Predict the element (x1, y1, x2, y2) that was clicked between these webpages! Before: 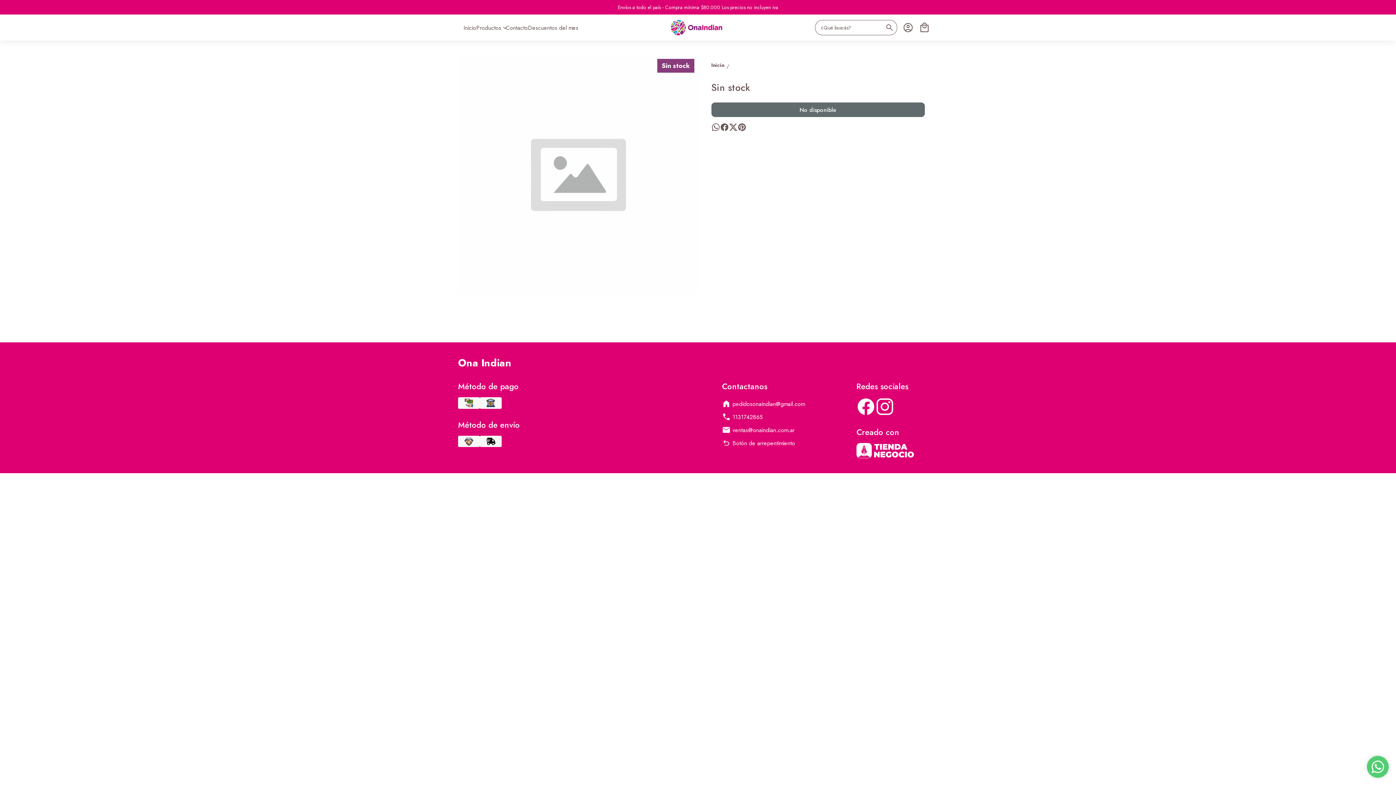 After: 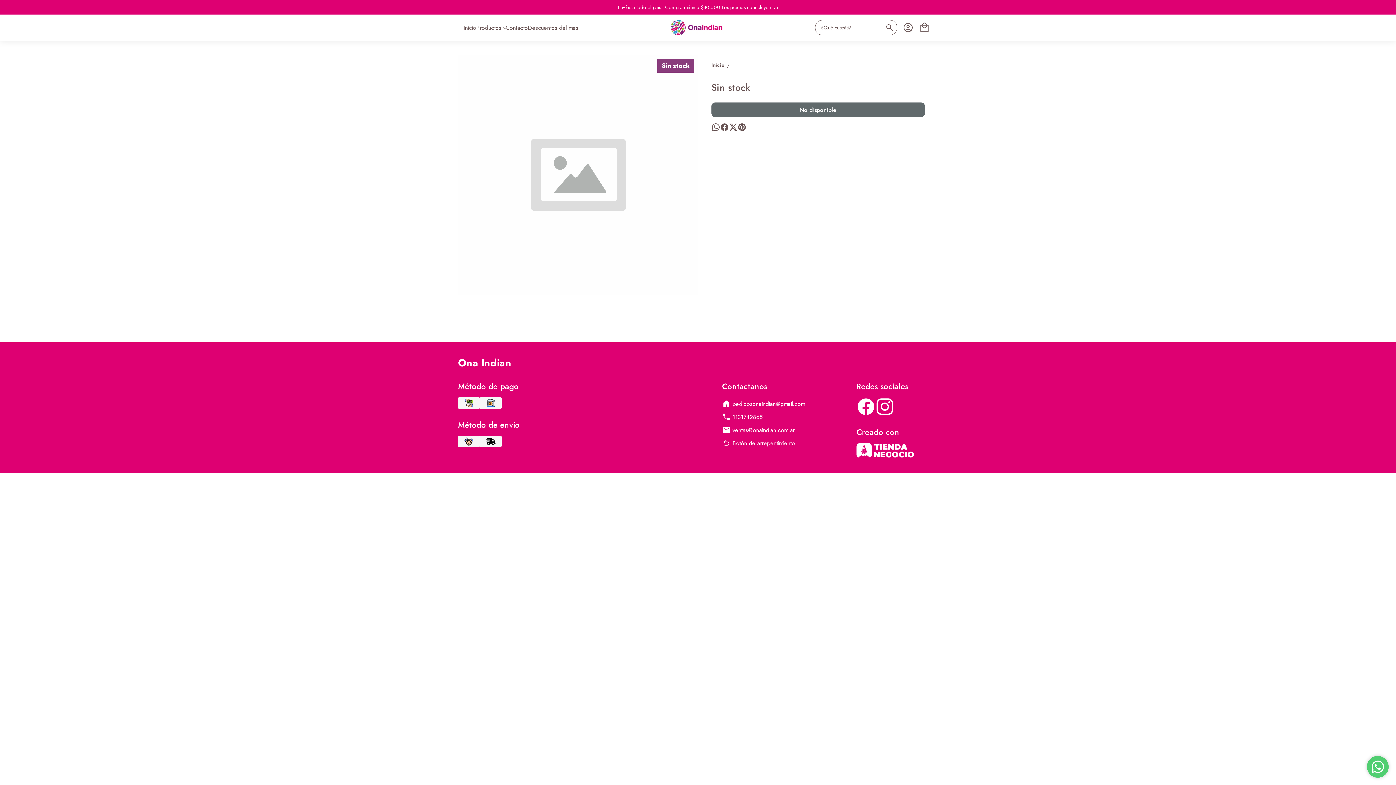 Action: bbox: (728, 122, 737, 131)